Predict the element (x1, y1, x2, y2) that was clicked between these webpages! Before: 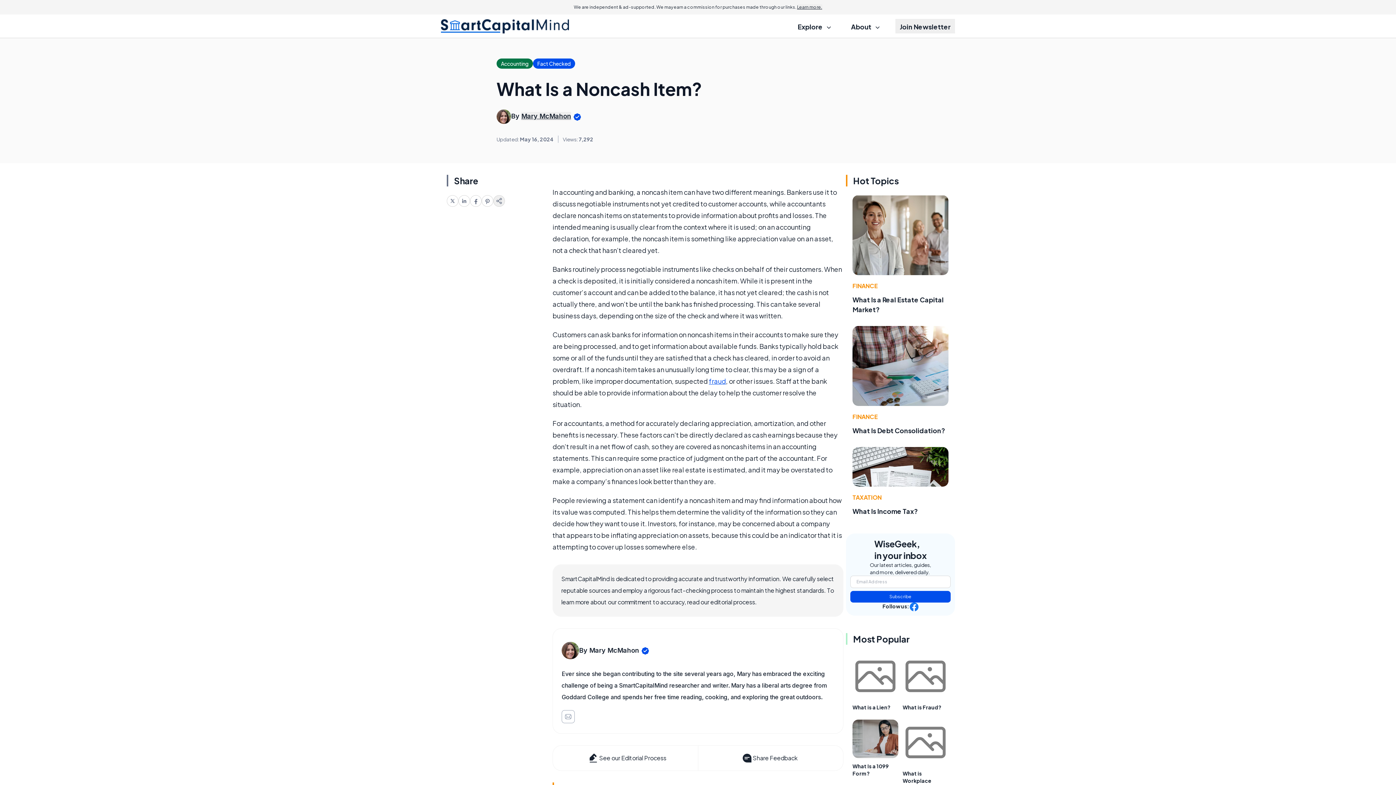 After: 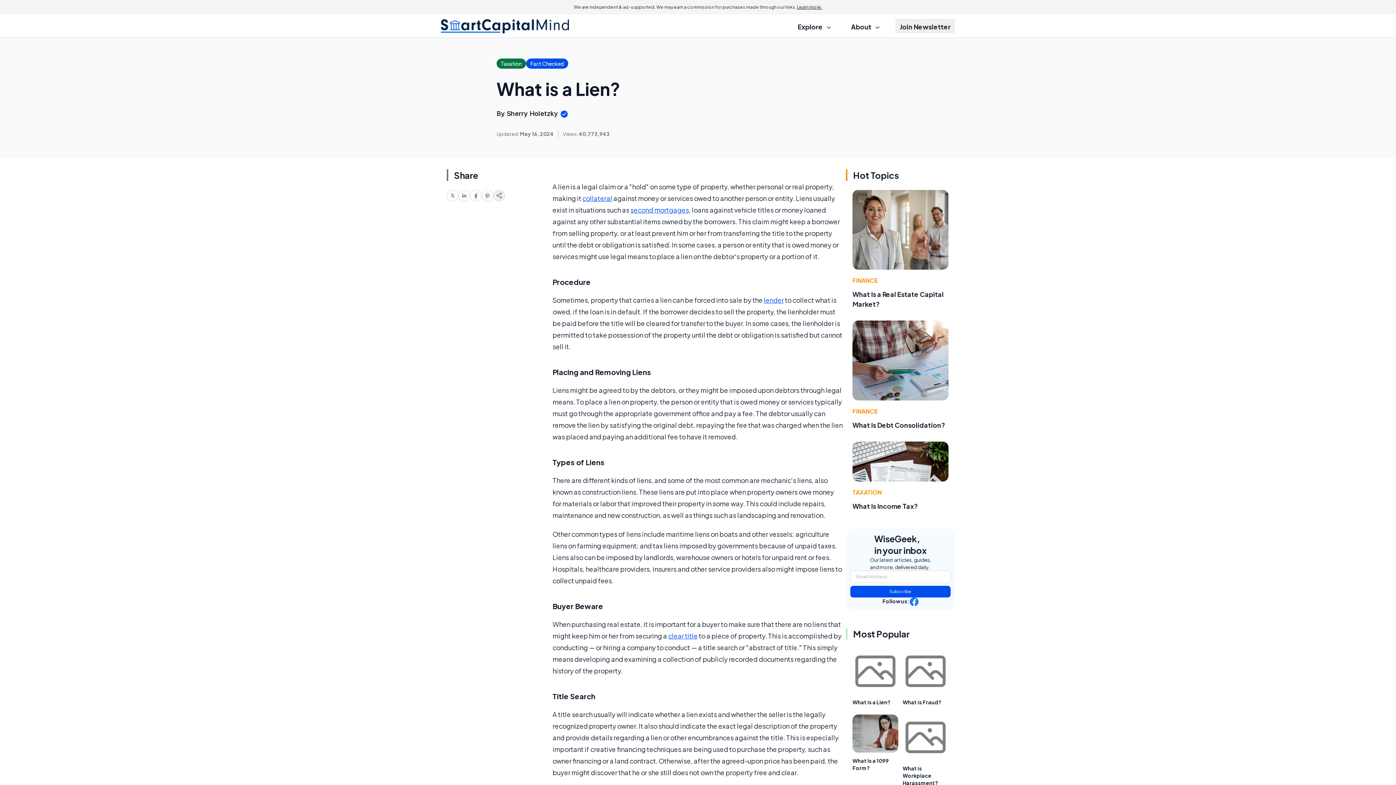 Action: label: What is a Lien? bbox: (852, 704, 890, 711)